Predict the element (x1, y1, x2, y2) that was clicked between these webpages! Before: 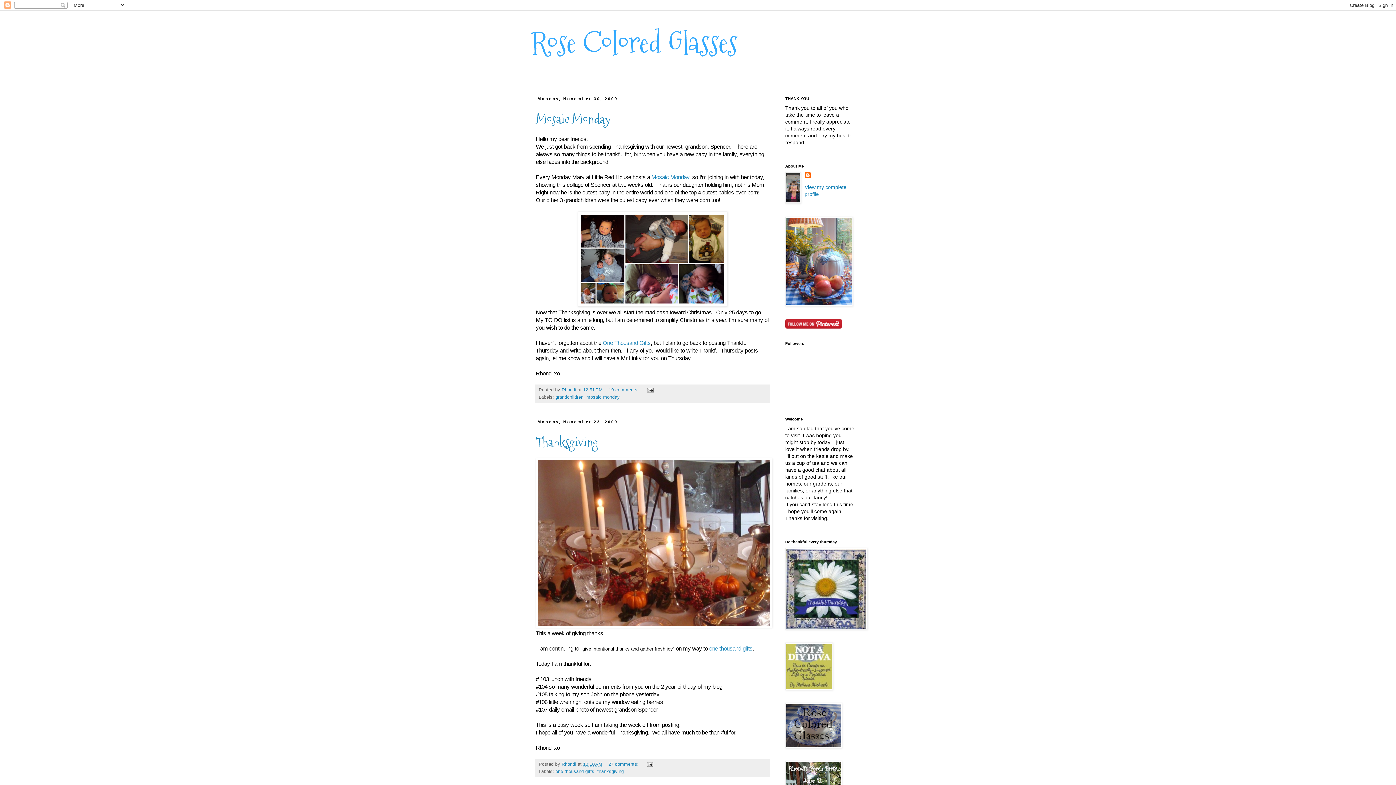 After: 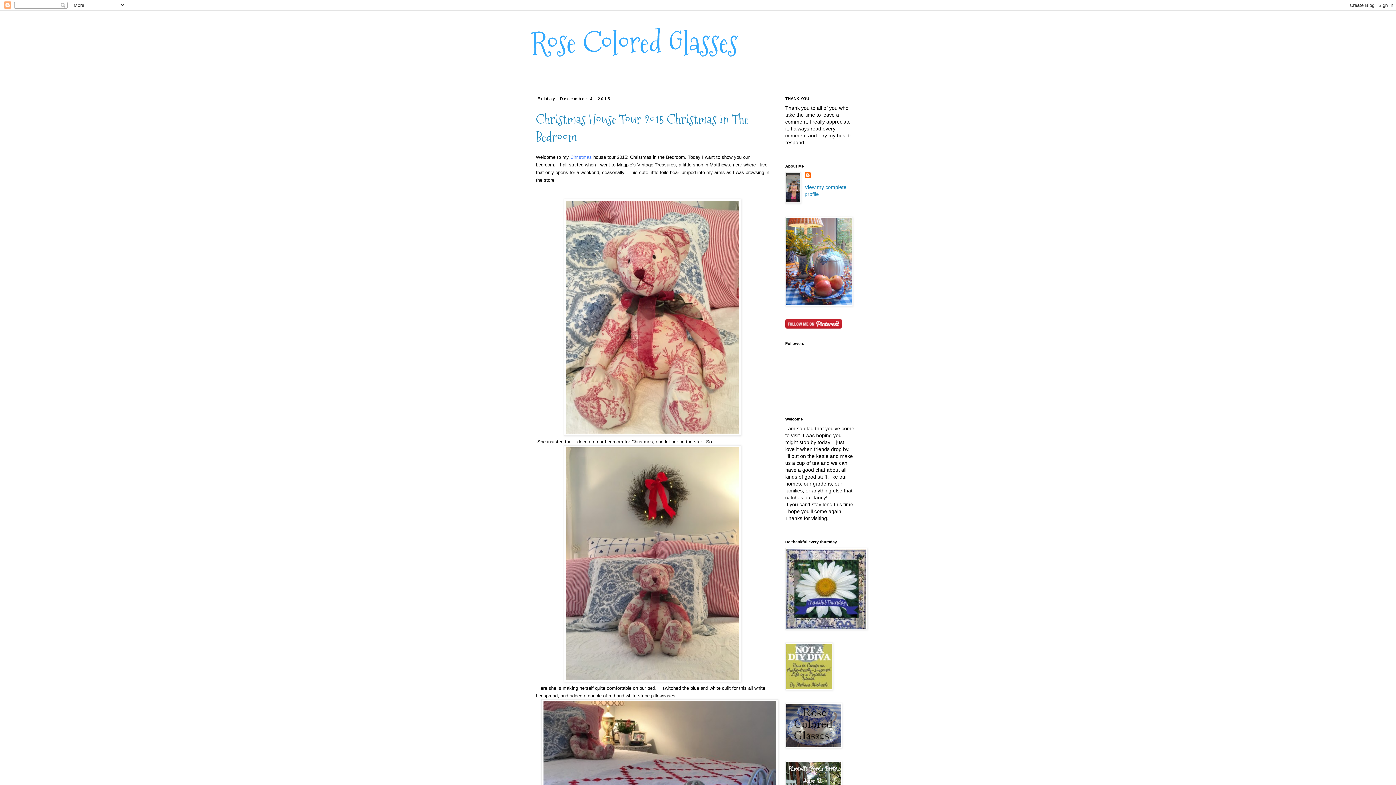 Action: label: Rose Colored Glasses bbox: (530, 22, 737, 62)